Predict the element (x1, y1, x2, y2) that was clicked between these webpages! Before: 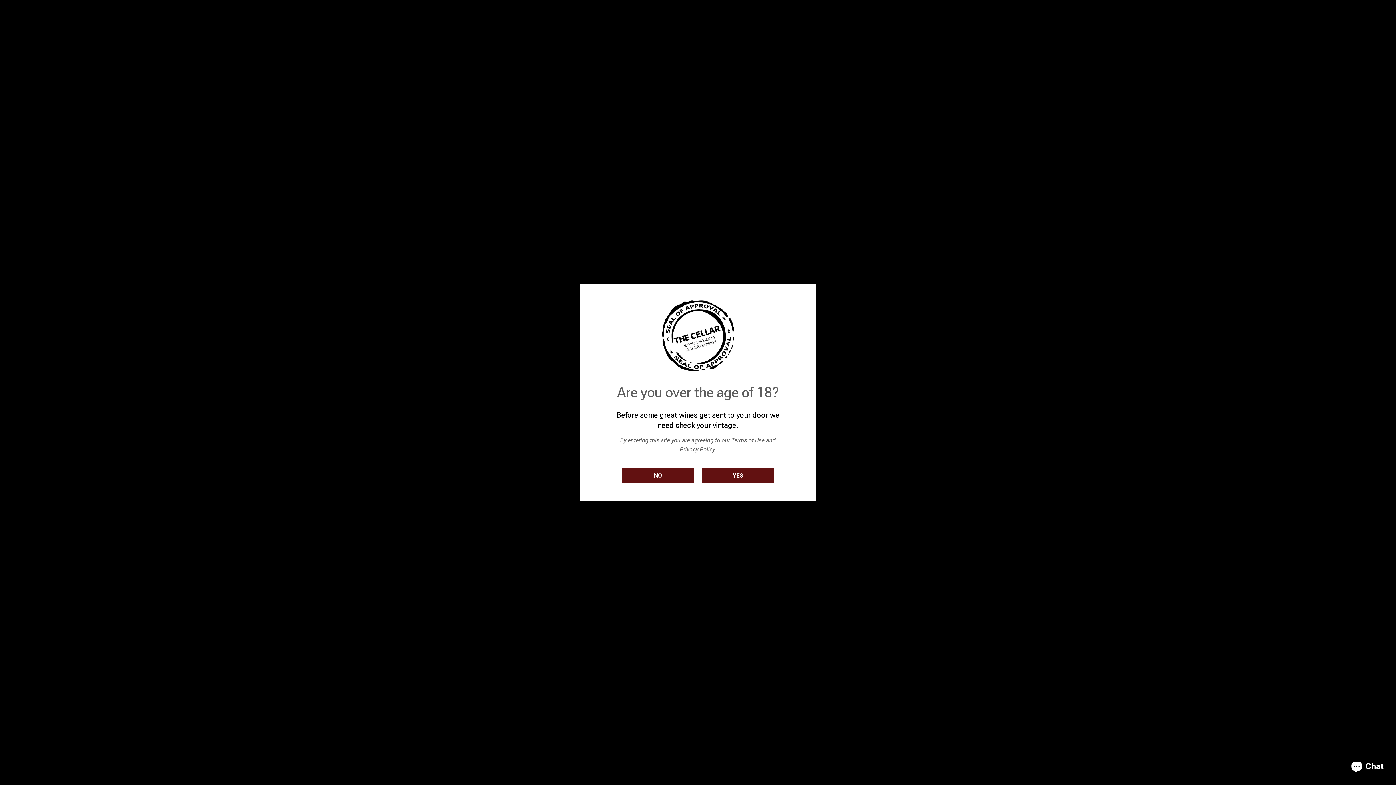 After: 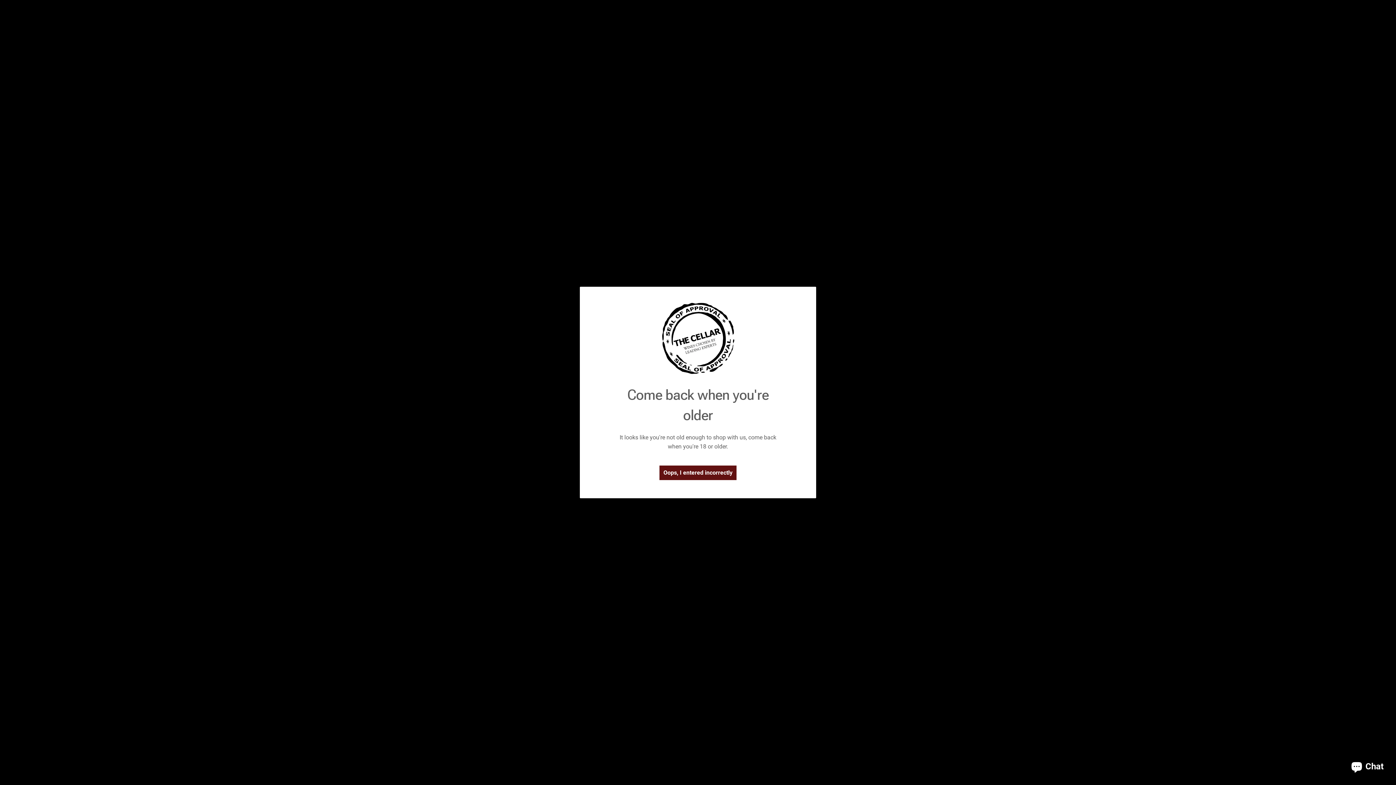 Action: label: NO bbox: (621, 468, 694, 483)